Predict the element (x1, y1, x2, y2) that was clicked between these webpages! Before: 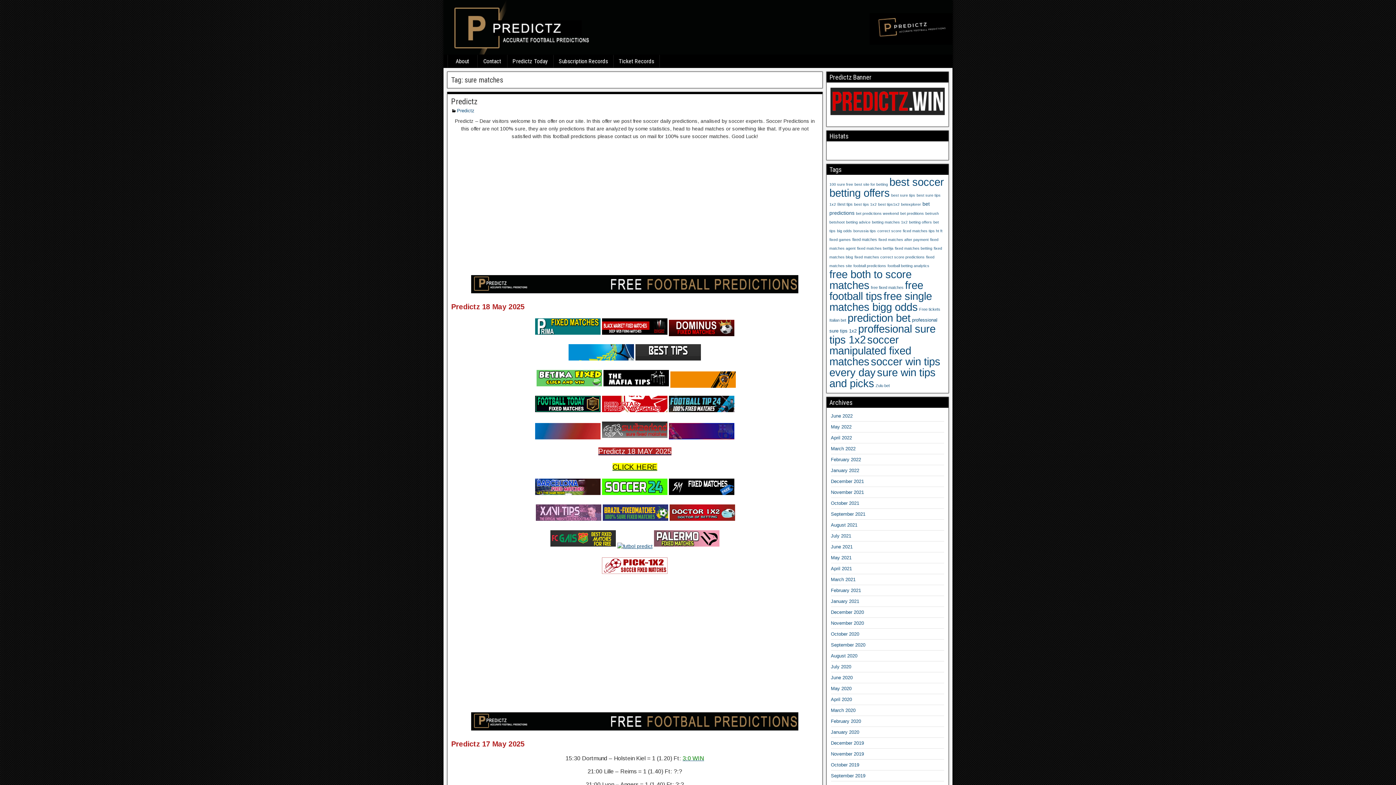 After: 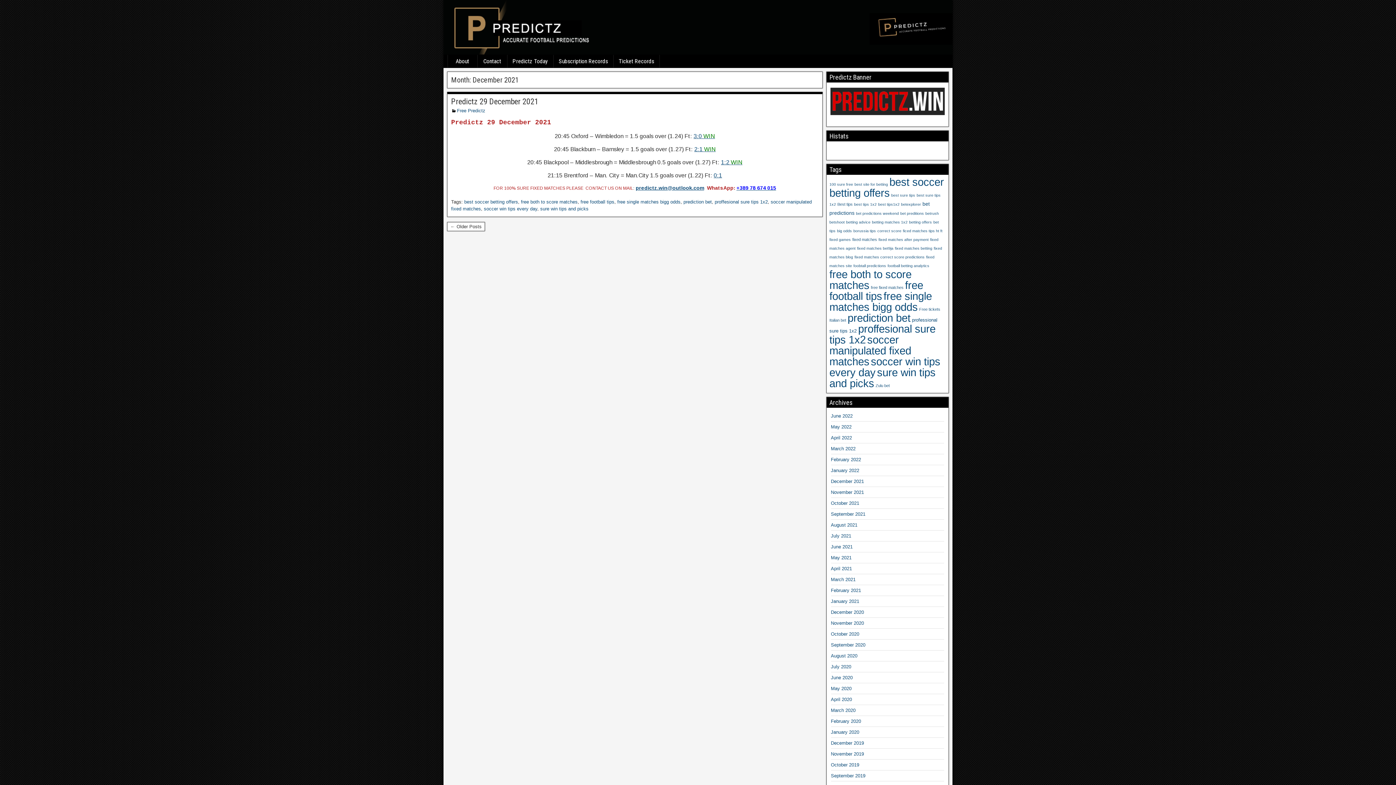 Action: label: December 2021 bbox: (831, 478, 864, 484)